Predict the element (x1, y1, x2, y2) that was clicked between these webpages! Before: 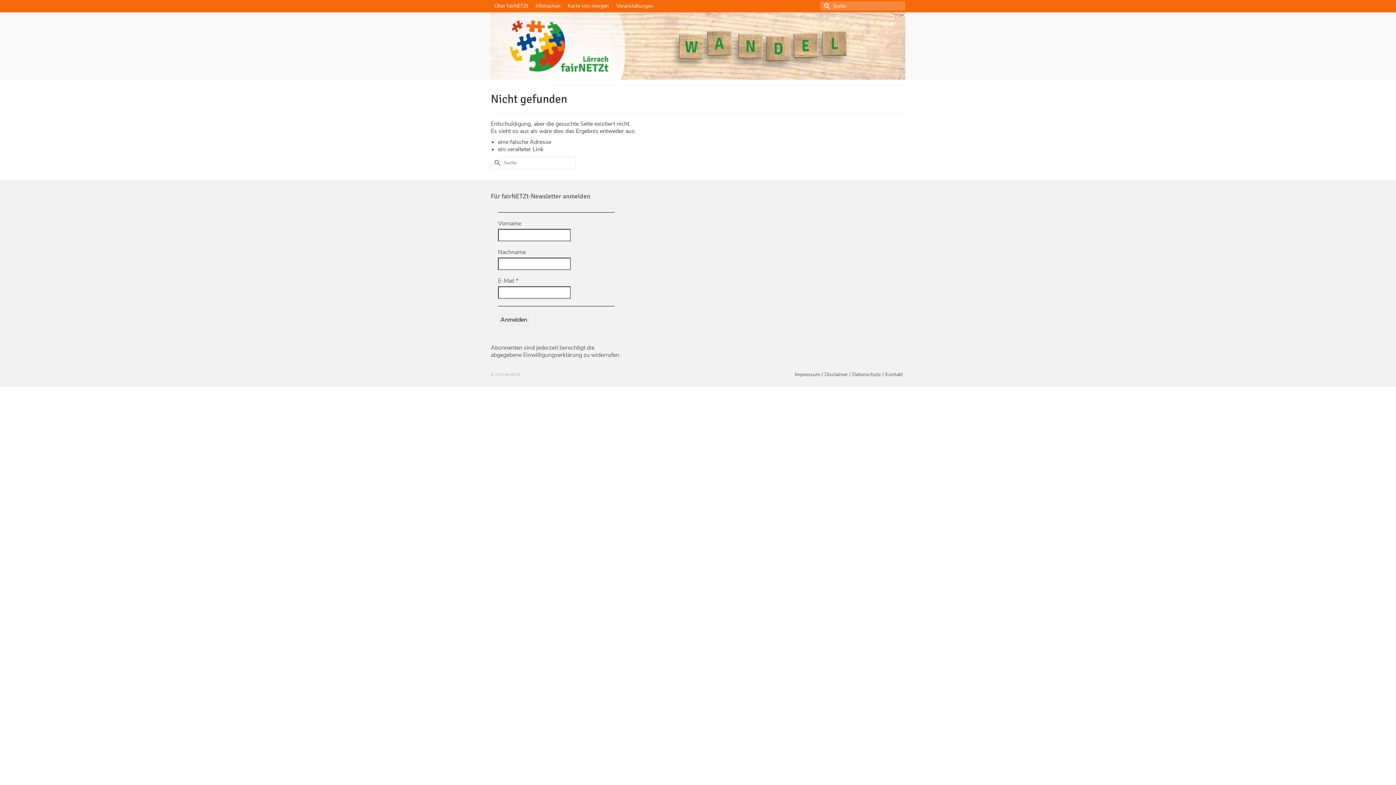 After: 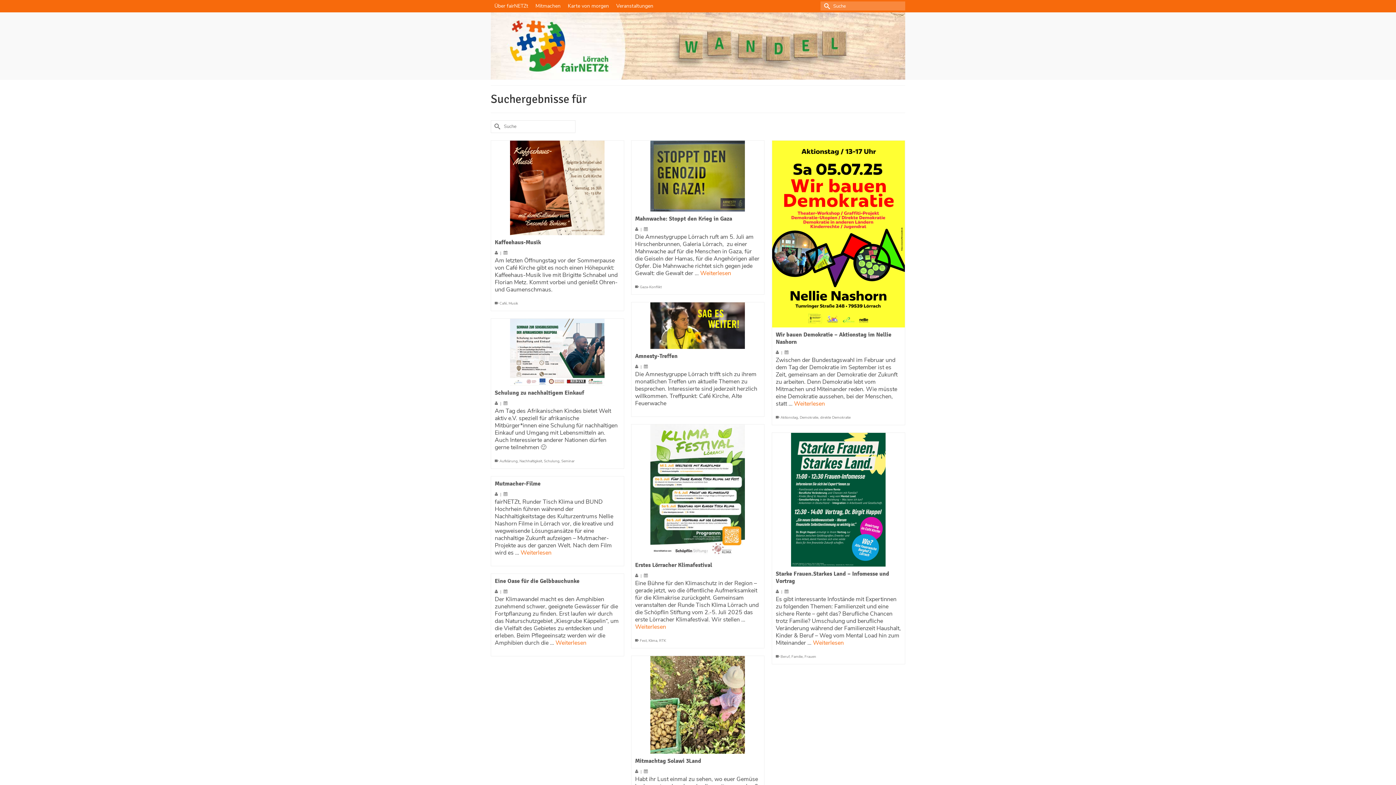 Action: bbox: (820, 1, 831, 10) label: Submit Search